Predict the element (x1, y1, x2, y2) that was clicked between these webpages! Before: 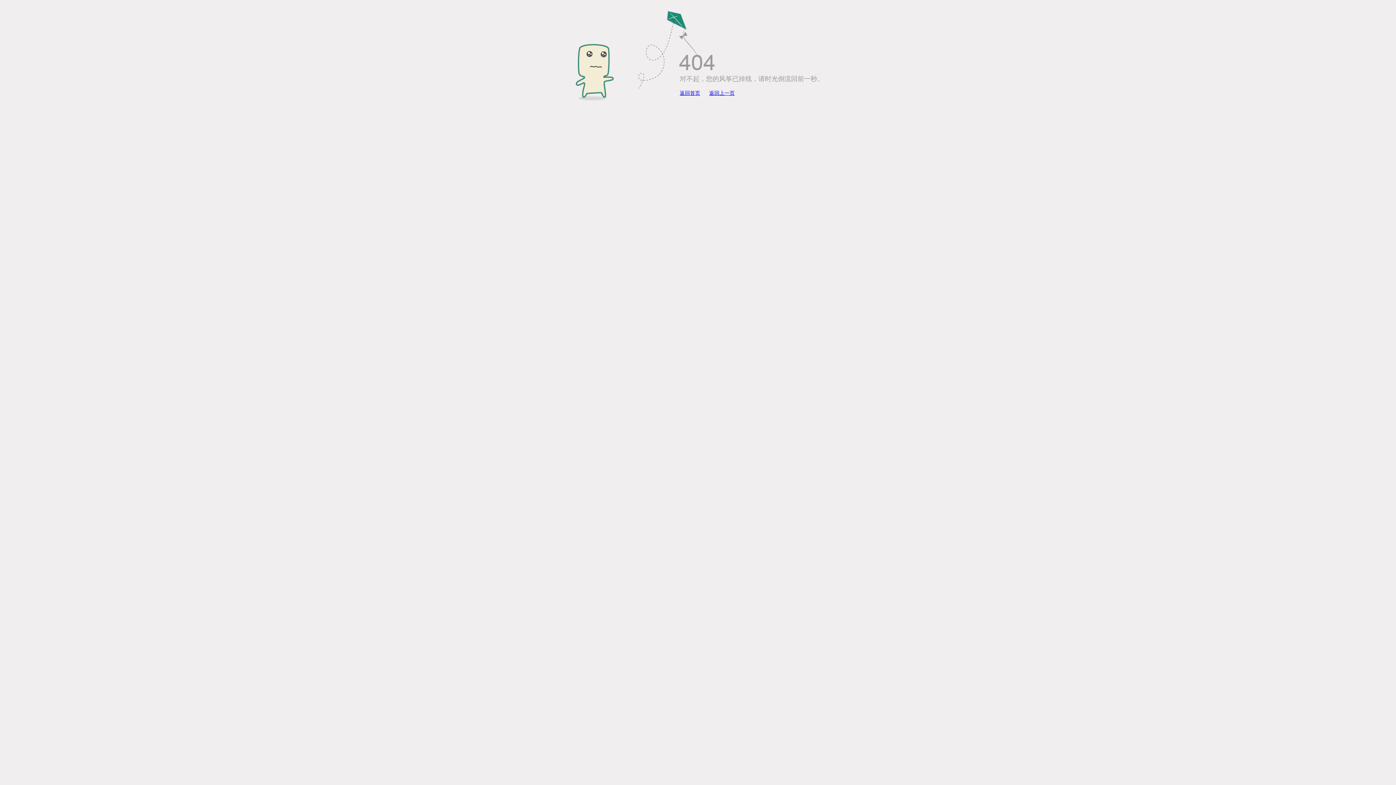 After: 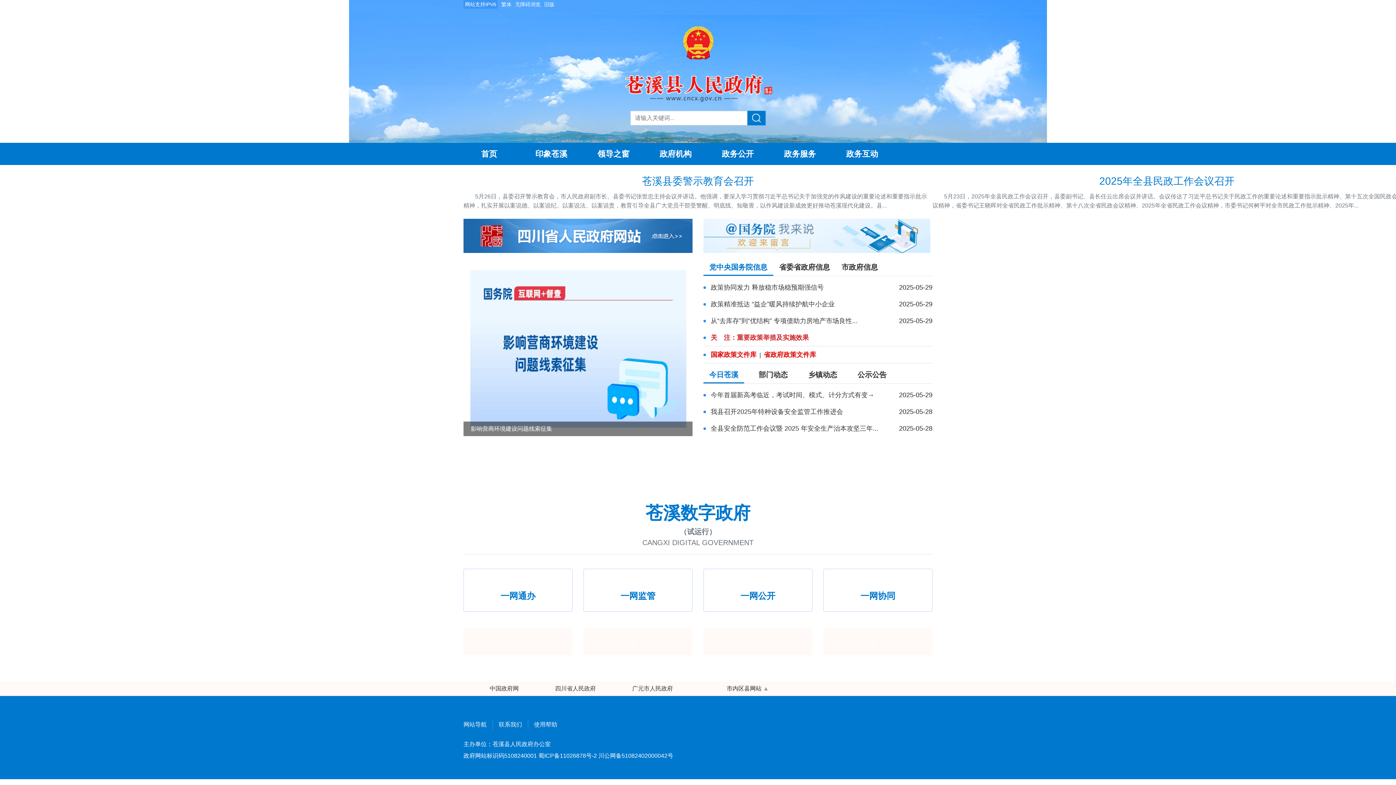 Action: bbox: (680, 90, 700, 96) label: 返回首页